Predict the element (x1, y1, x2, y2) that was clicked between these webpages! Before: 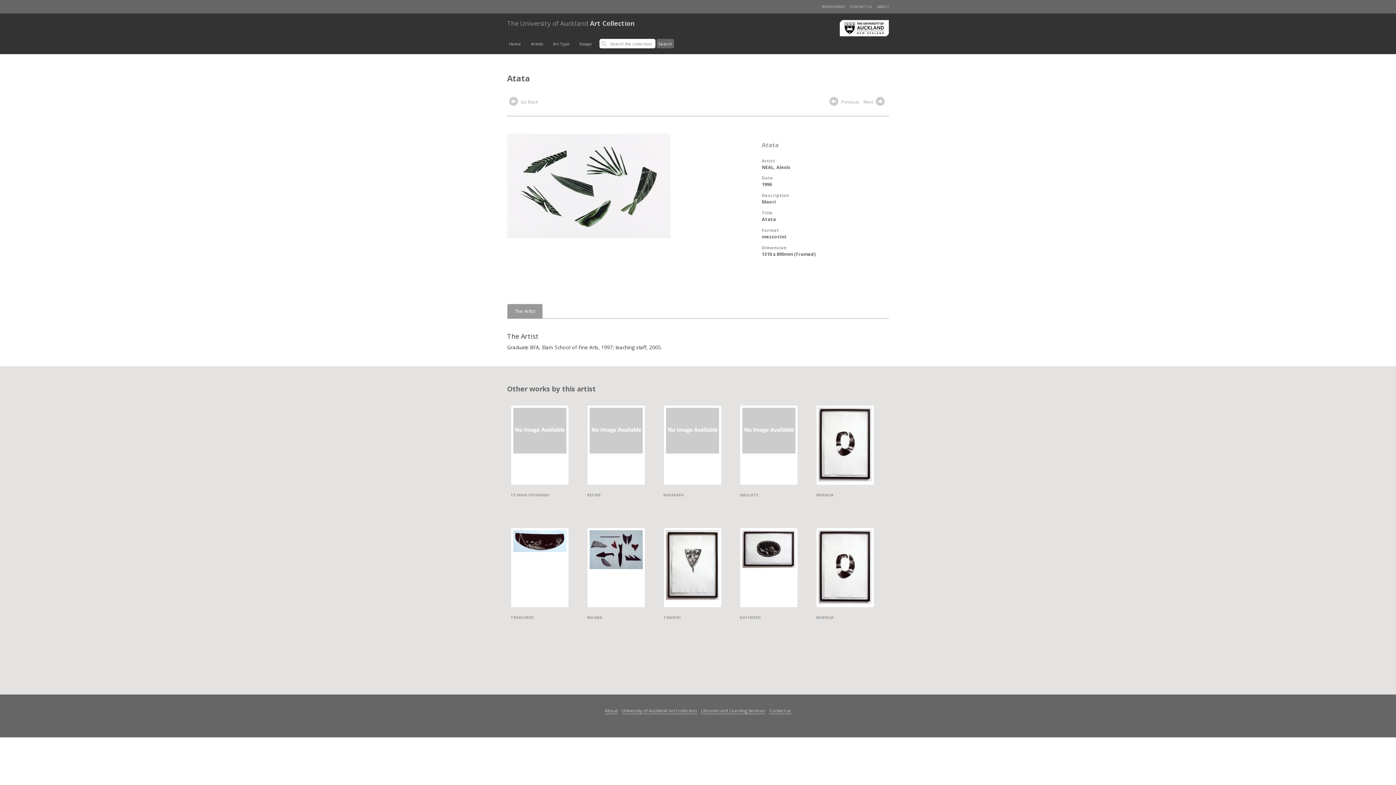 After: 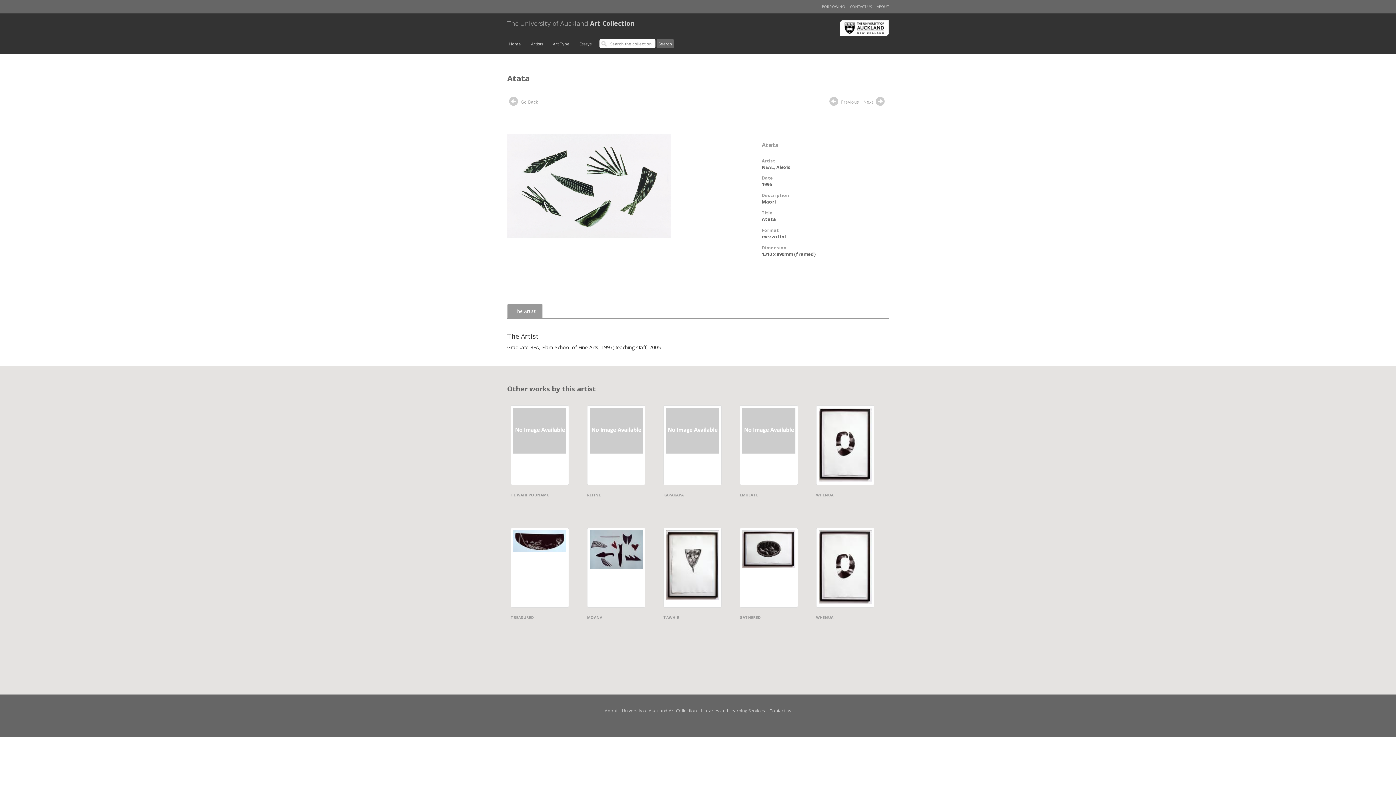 Action: bbox: (507, 304, 542, 318) label: The Artist